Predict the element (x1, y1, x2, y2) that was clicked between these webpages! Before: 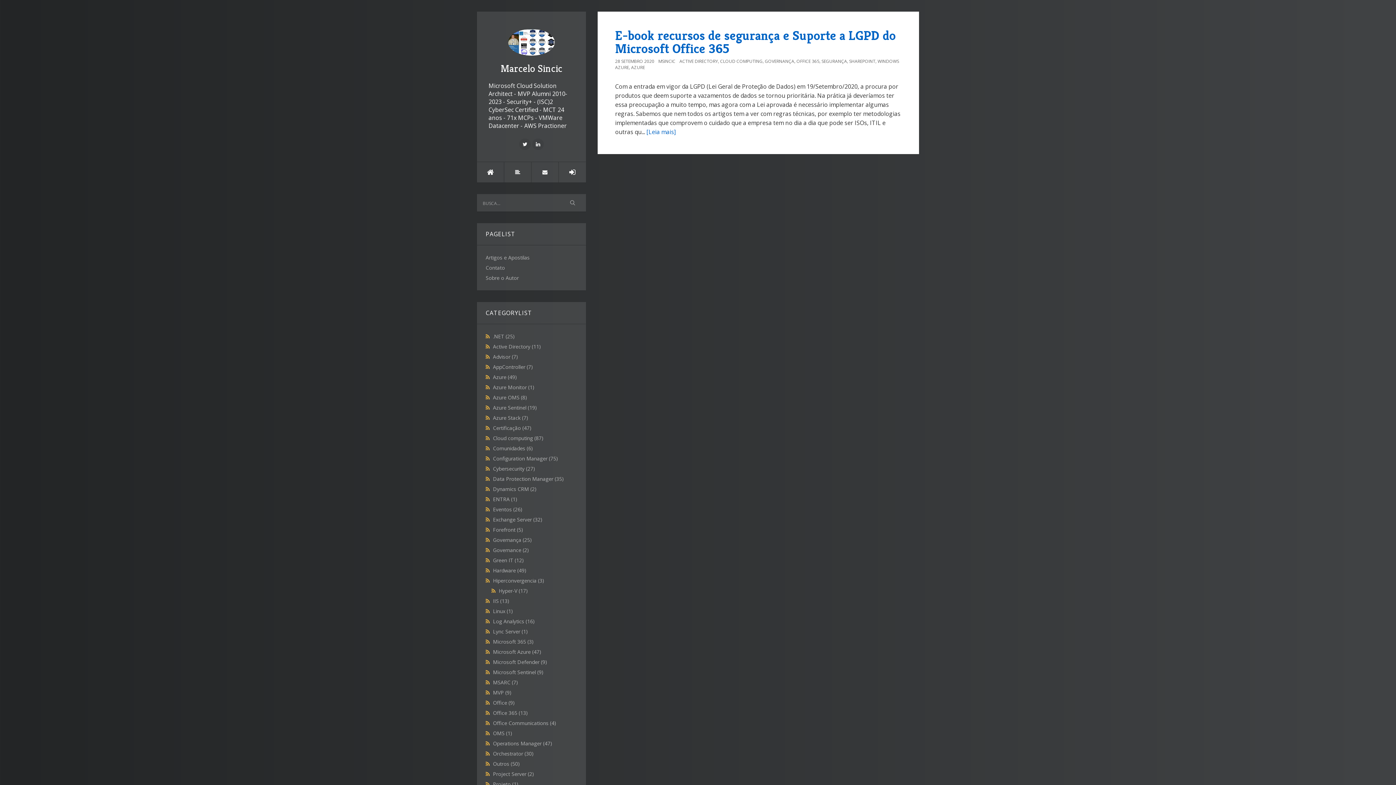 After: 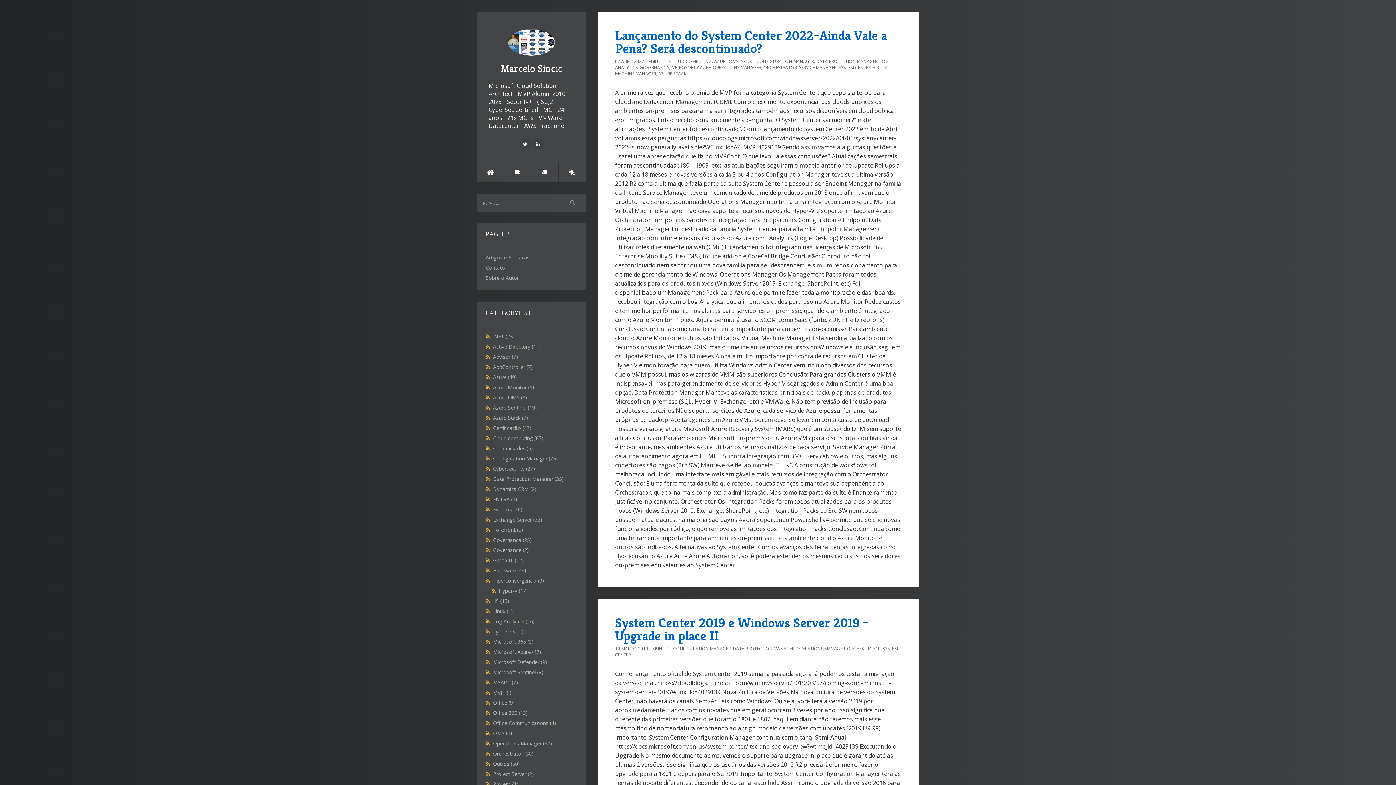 Action: label: Orchestrator (30) bbox: (493, 750, 533, 757)